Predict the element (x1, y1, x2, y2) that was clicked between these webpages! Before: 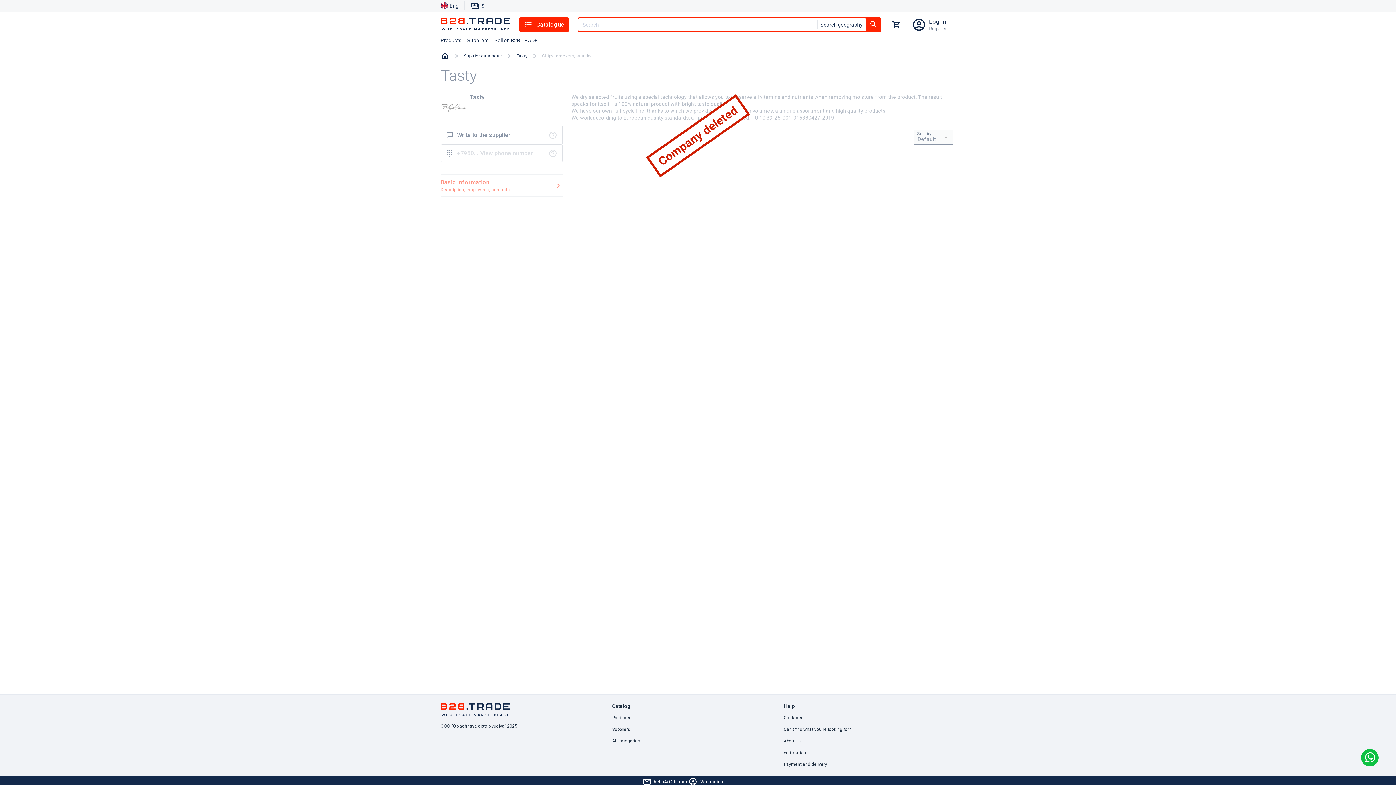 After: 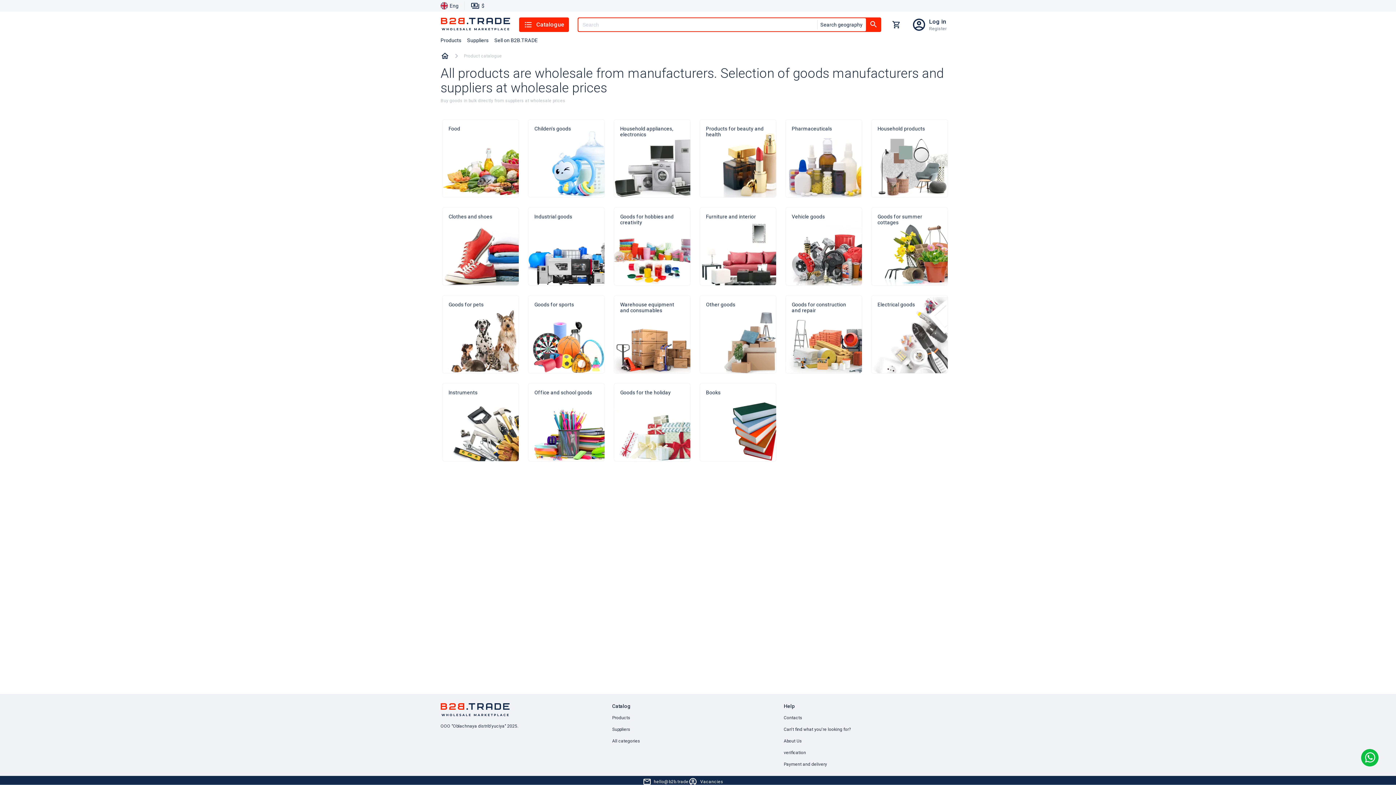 Action: label: Products bbox: (440, 37, 461, 42)